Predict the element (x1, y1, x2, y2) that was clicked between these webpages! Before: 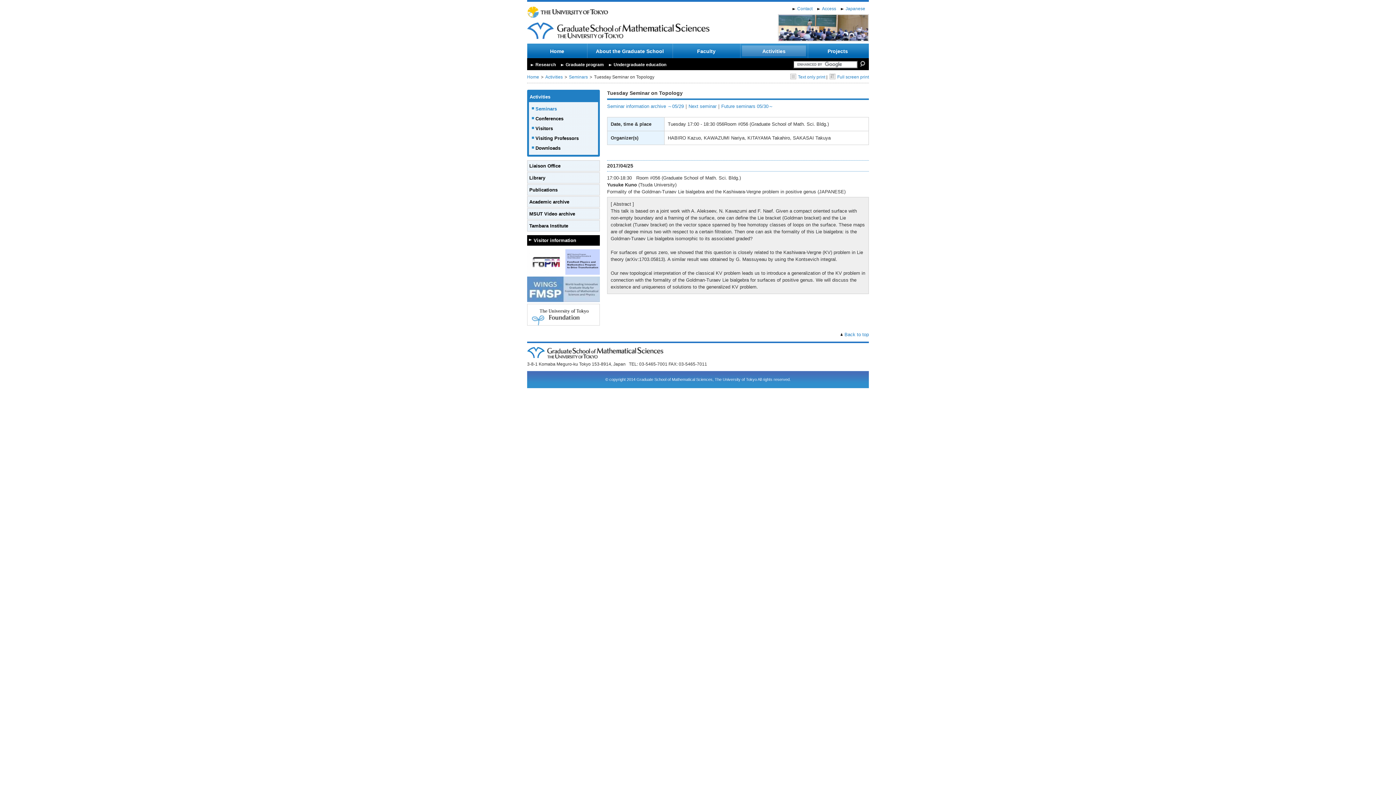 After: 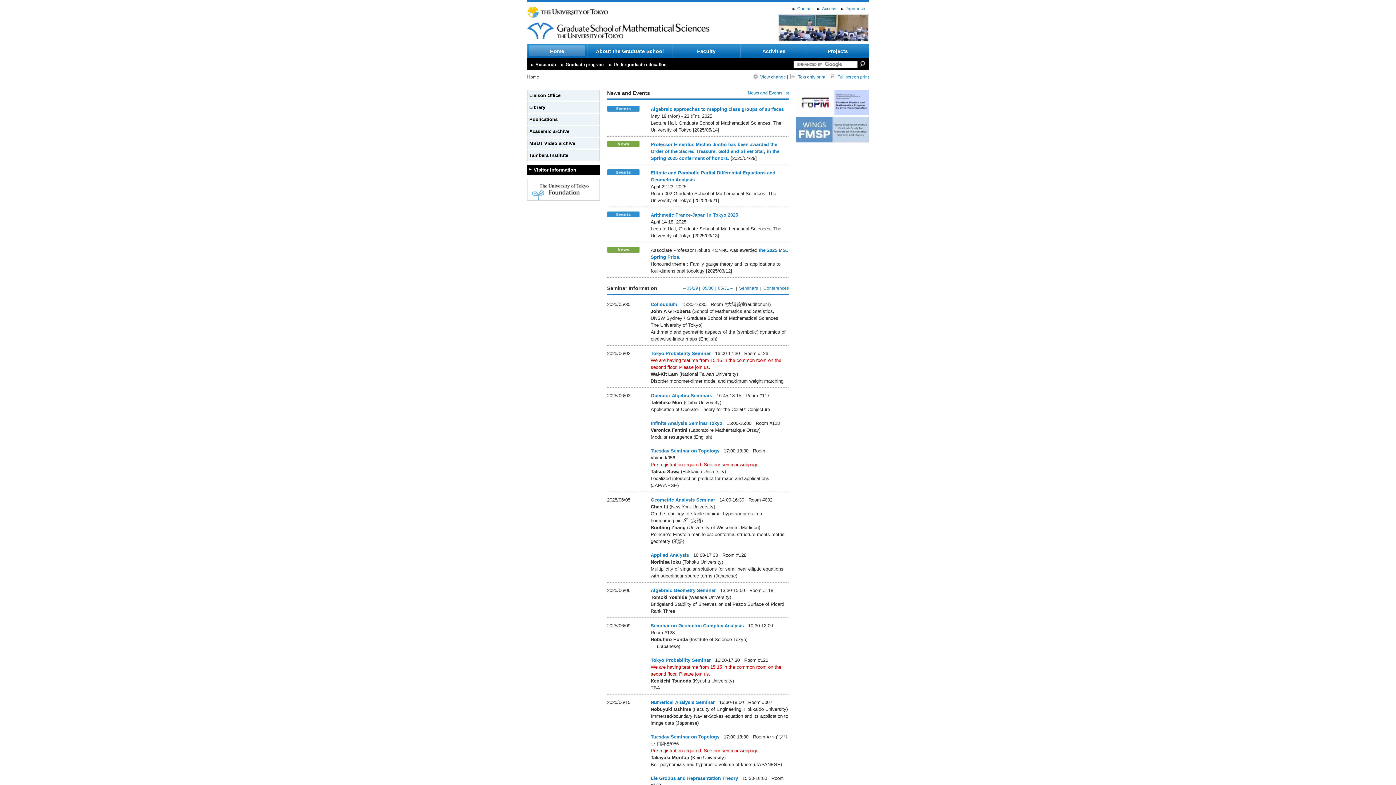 Action: bbox: (527, 36, 710, 41)